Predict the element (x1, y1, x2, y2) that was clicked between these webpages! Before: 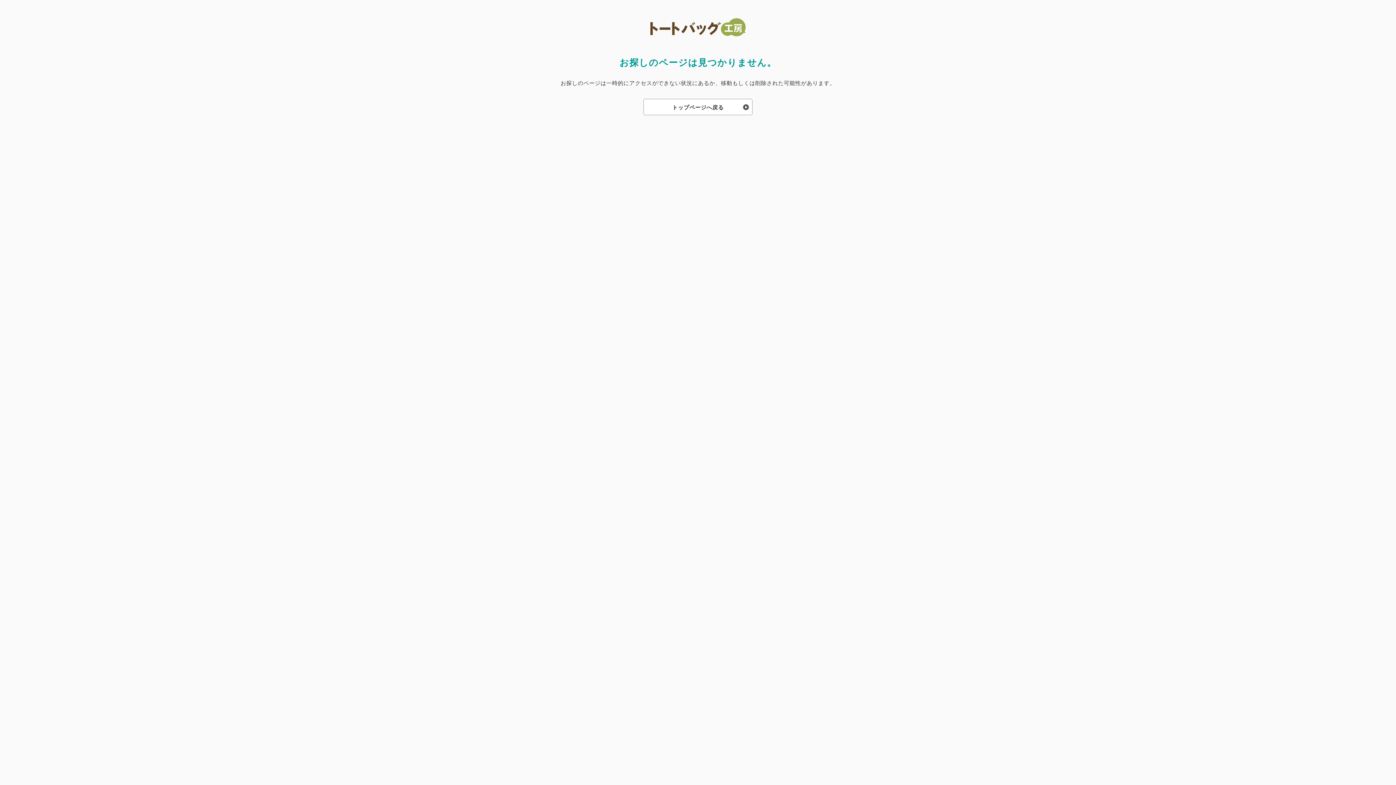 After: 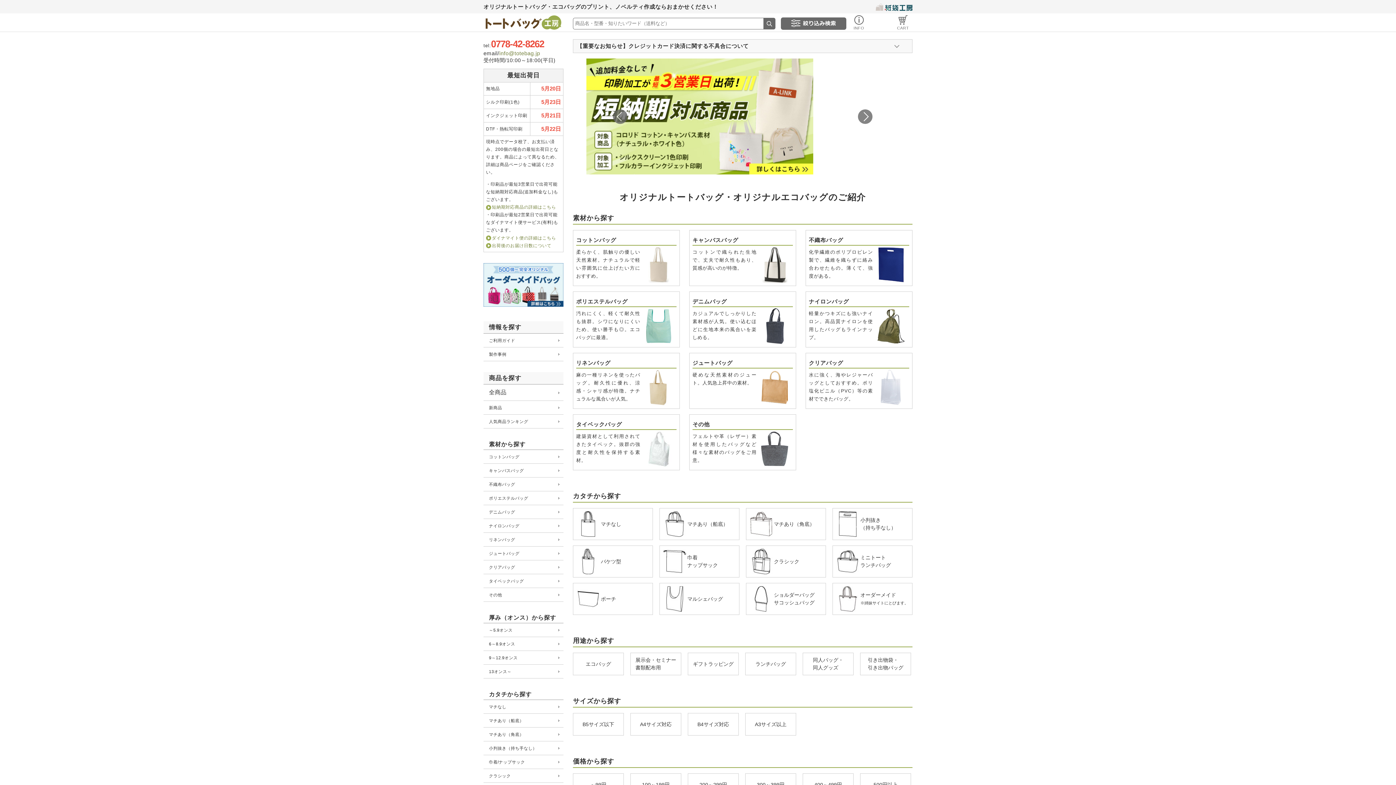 Action: bbox: (644, 99, 752, 115) label: トップページへ戻る